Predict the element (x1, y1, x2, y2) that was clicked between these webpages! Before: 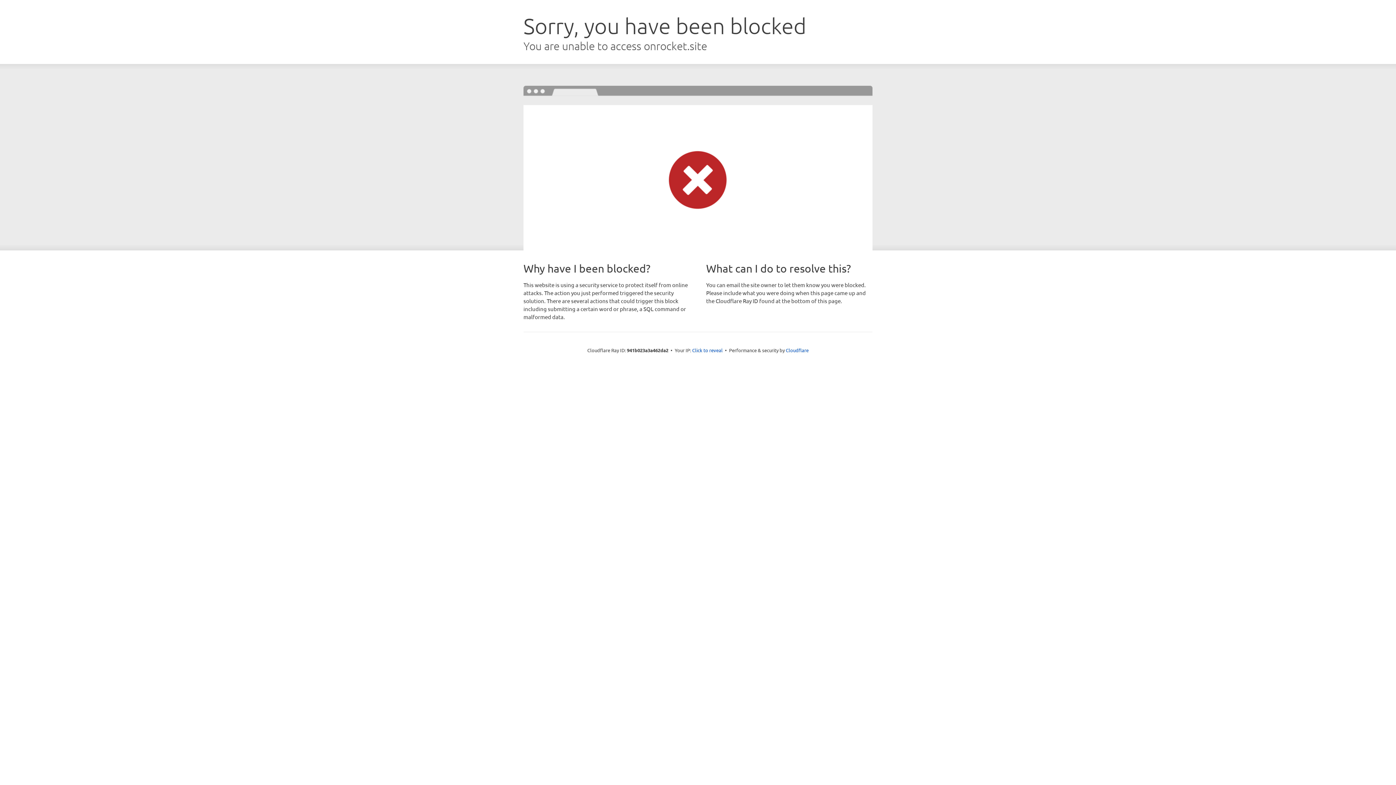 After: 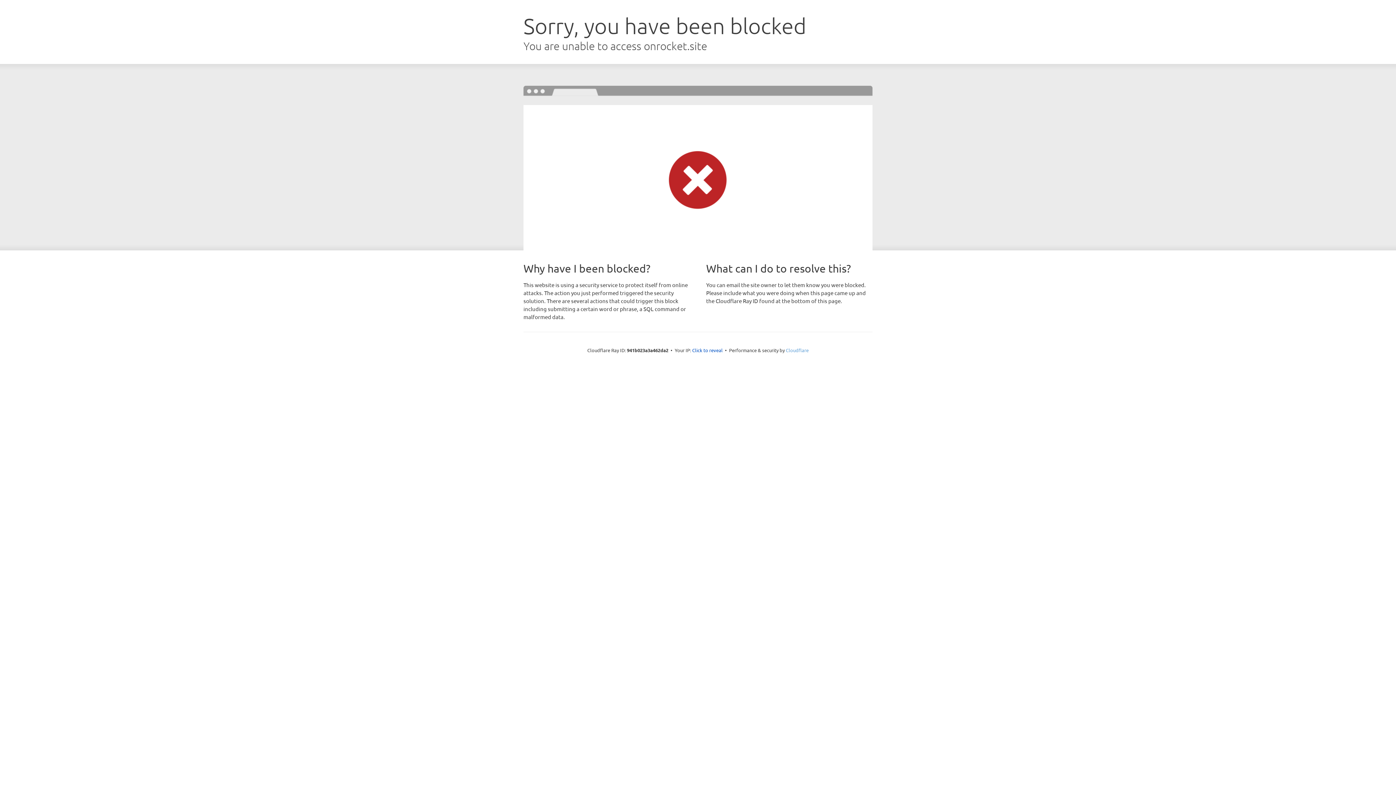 Action: label: Cloudflare bbox: (786, 347, 808, 353)